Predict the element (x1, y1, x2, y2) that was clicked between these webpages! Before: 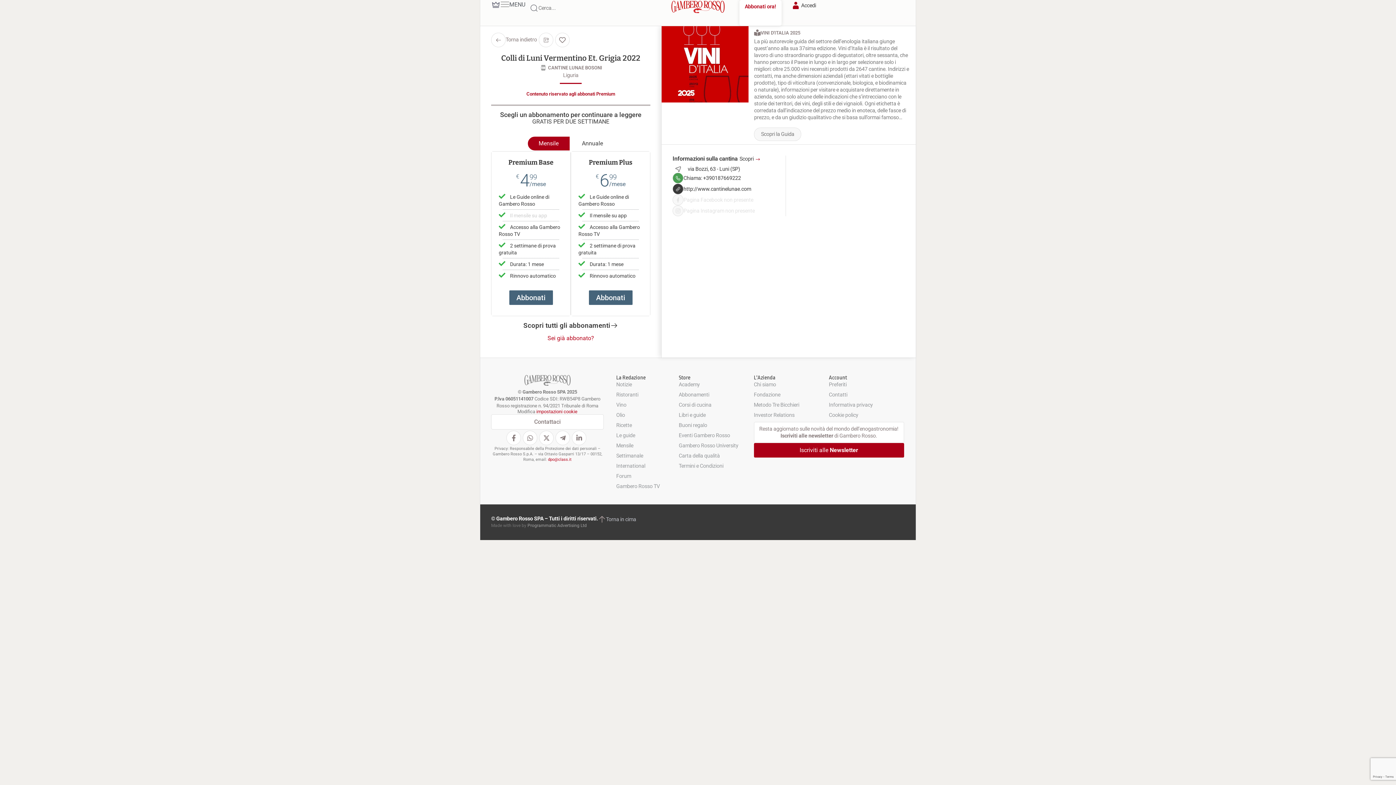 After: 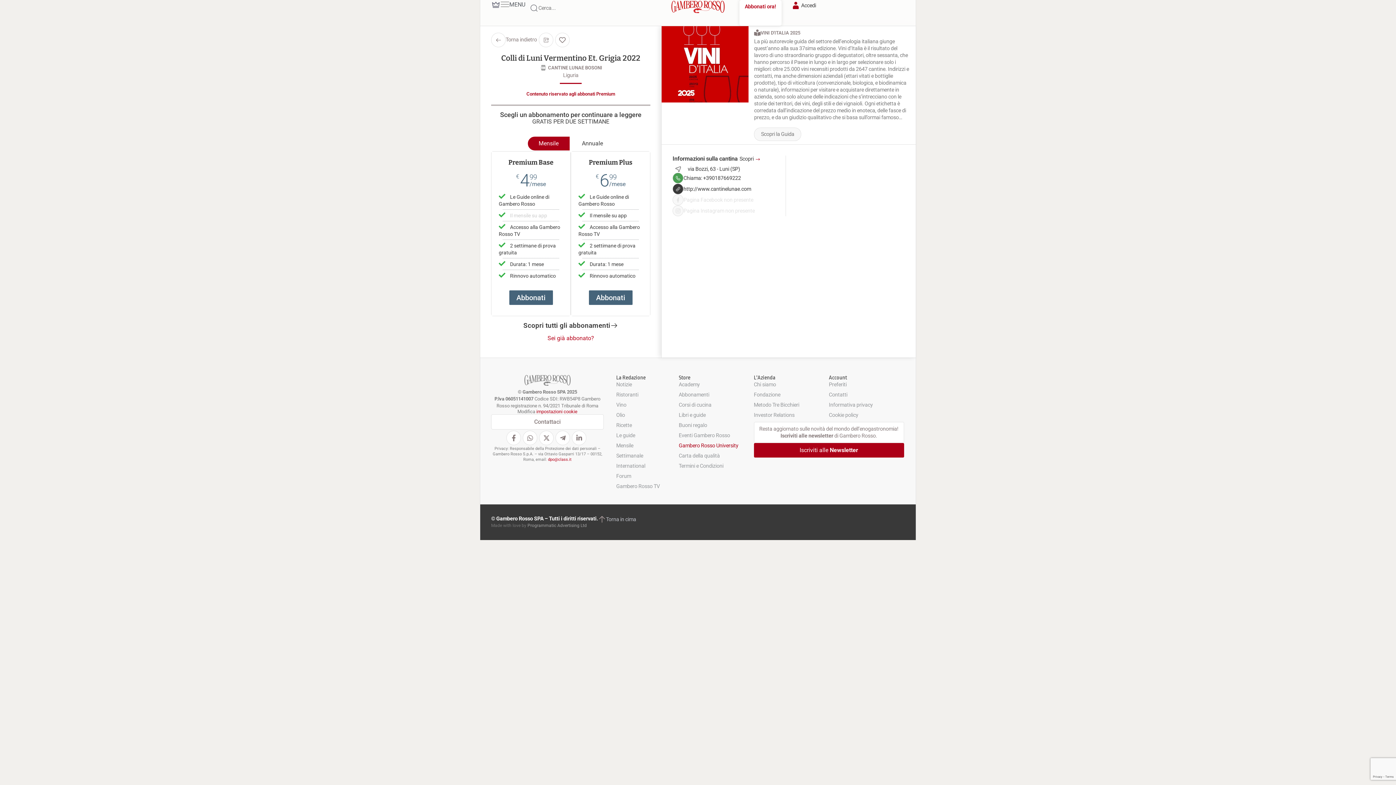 Action: label: Gambero Rosso University bbox: (678, 442, 748, 452)